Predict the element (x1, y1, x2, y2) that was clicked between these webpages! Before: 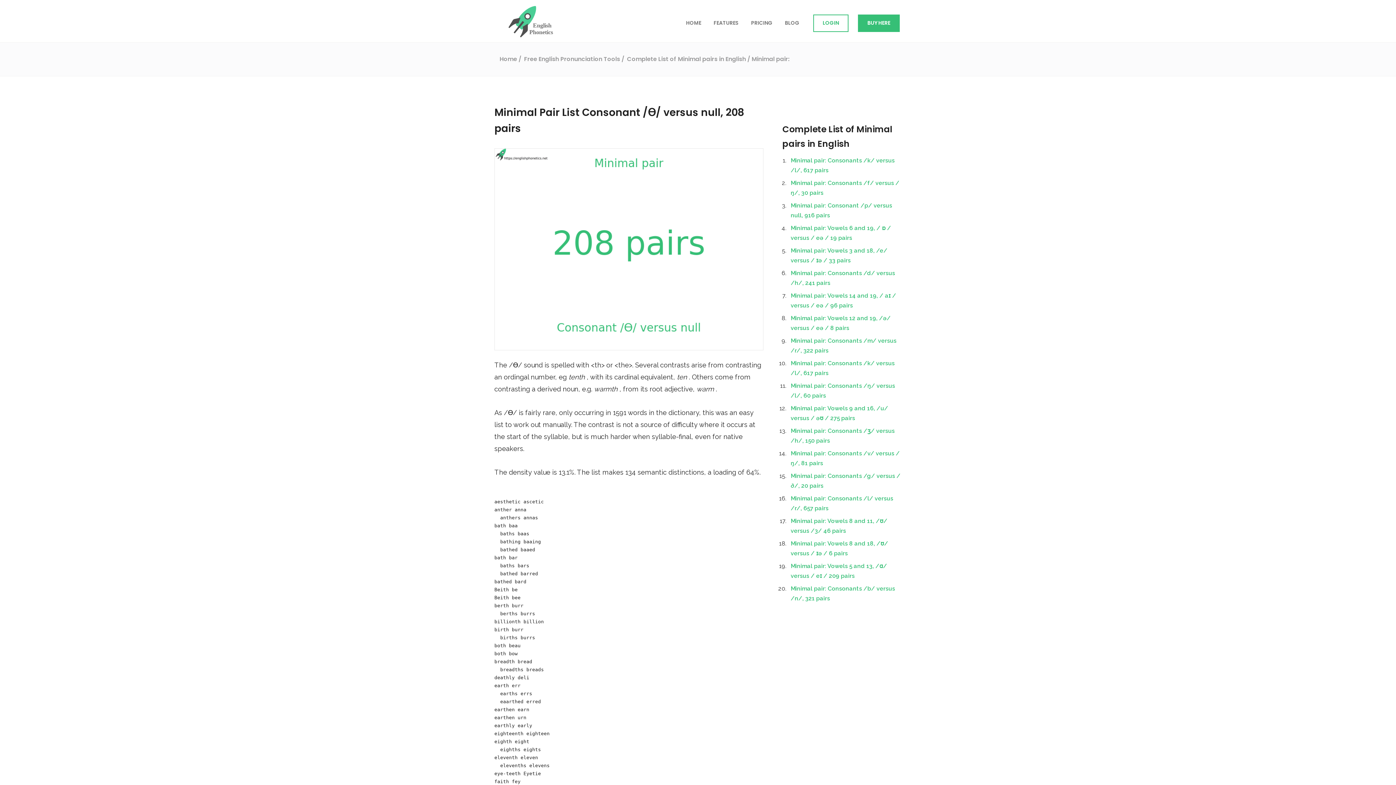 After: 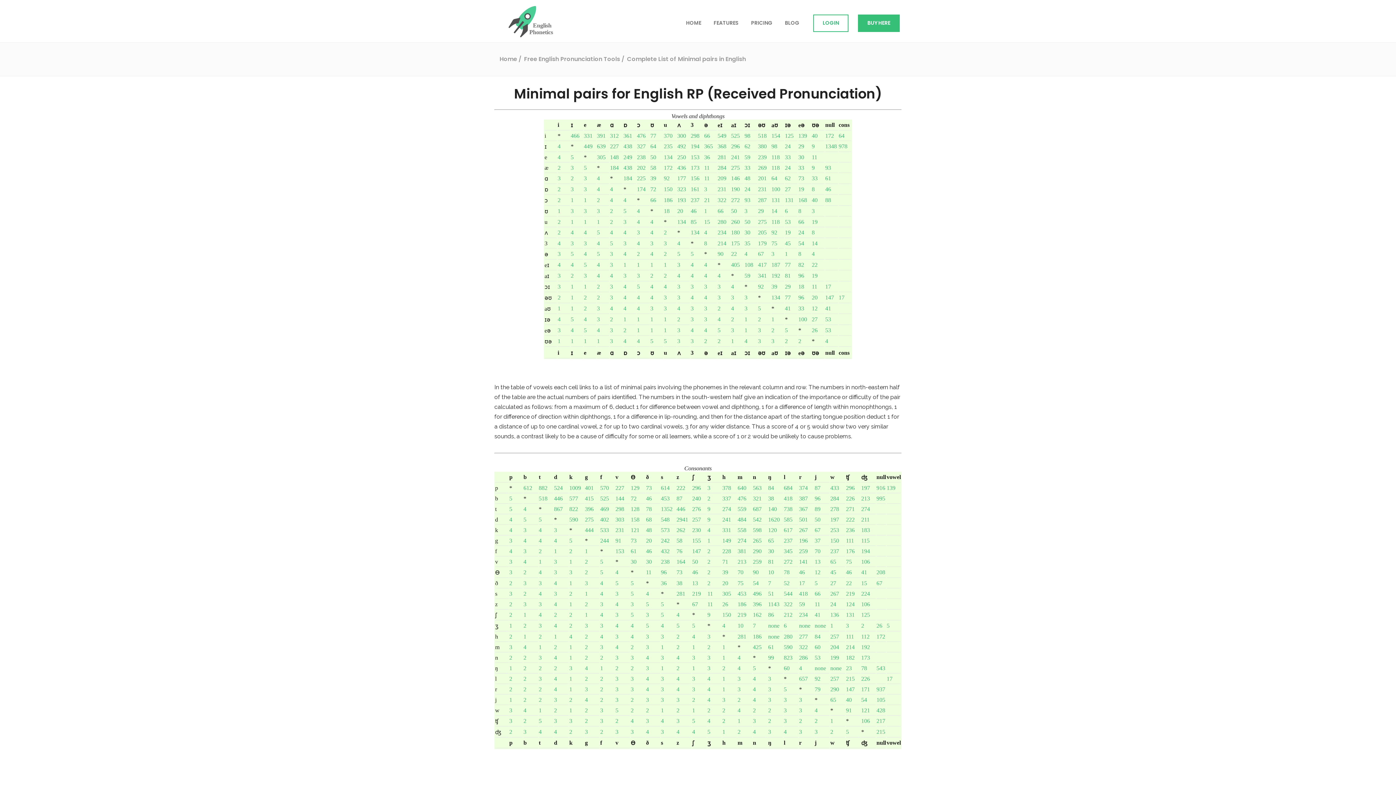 Action: label: Complete List of Minimal pairs in English bbox: (627, 54, 746, 64)